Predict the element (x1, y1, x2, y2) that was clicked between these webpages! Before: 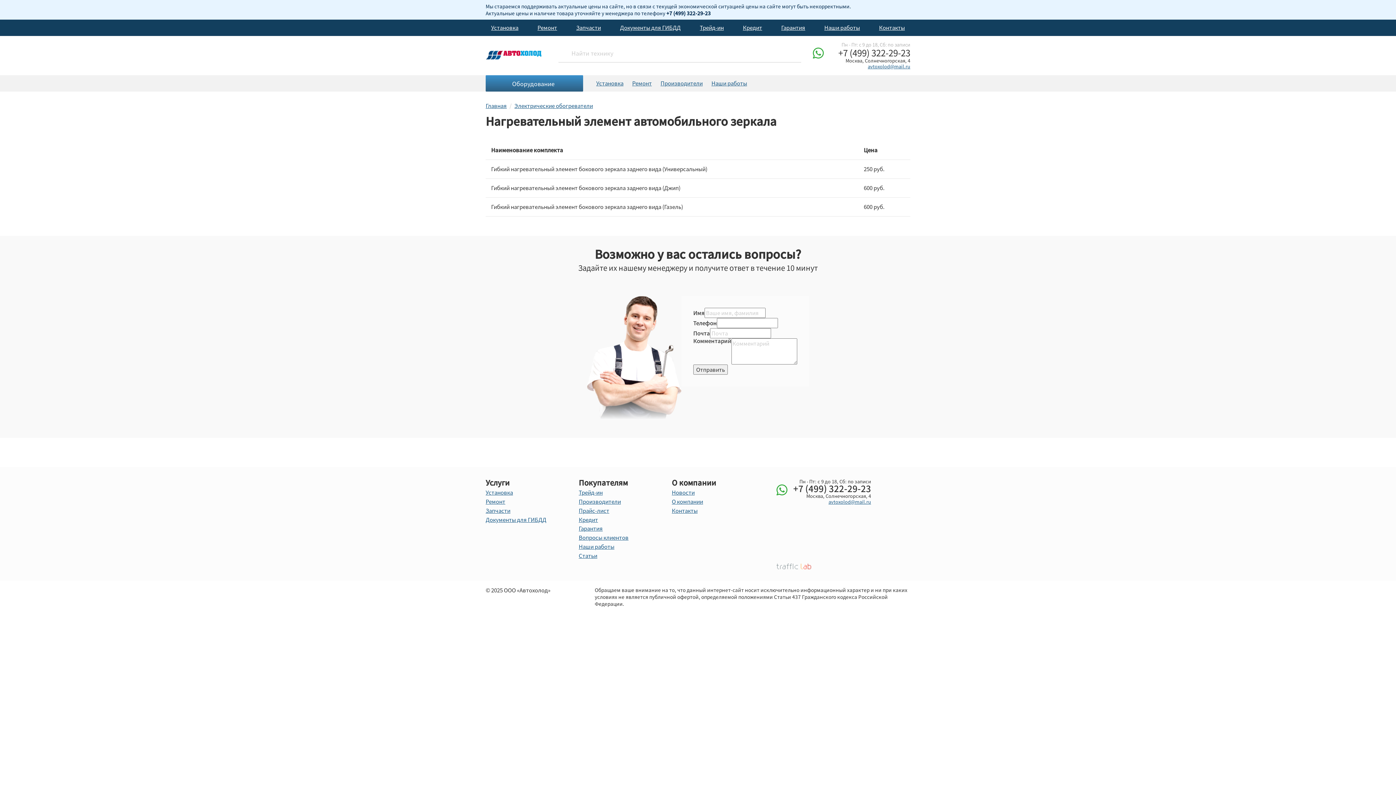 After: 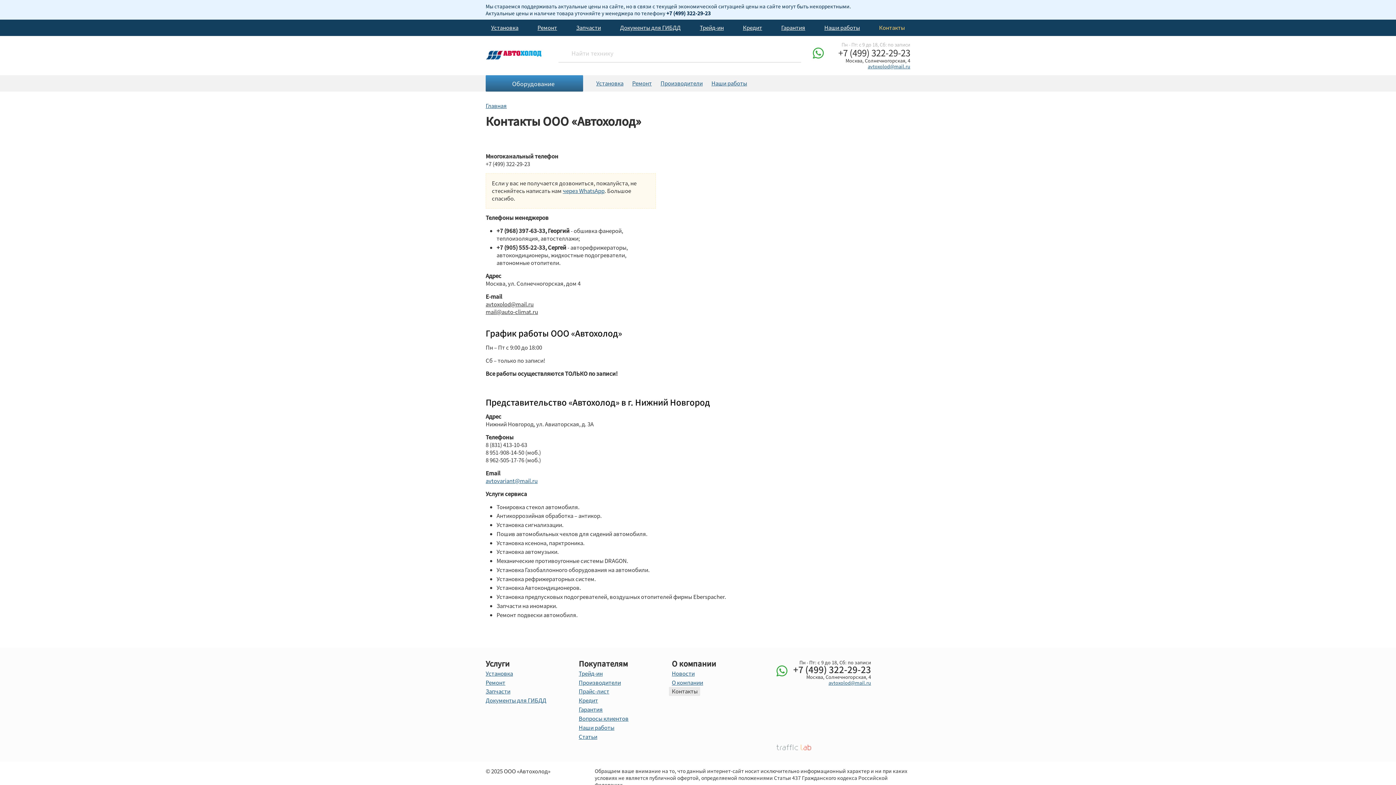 Action: bbox: (873, 19, 910, 36) label: Контакты